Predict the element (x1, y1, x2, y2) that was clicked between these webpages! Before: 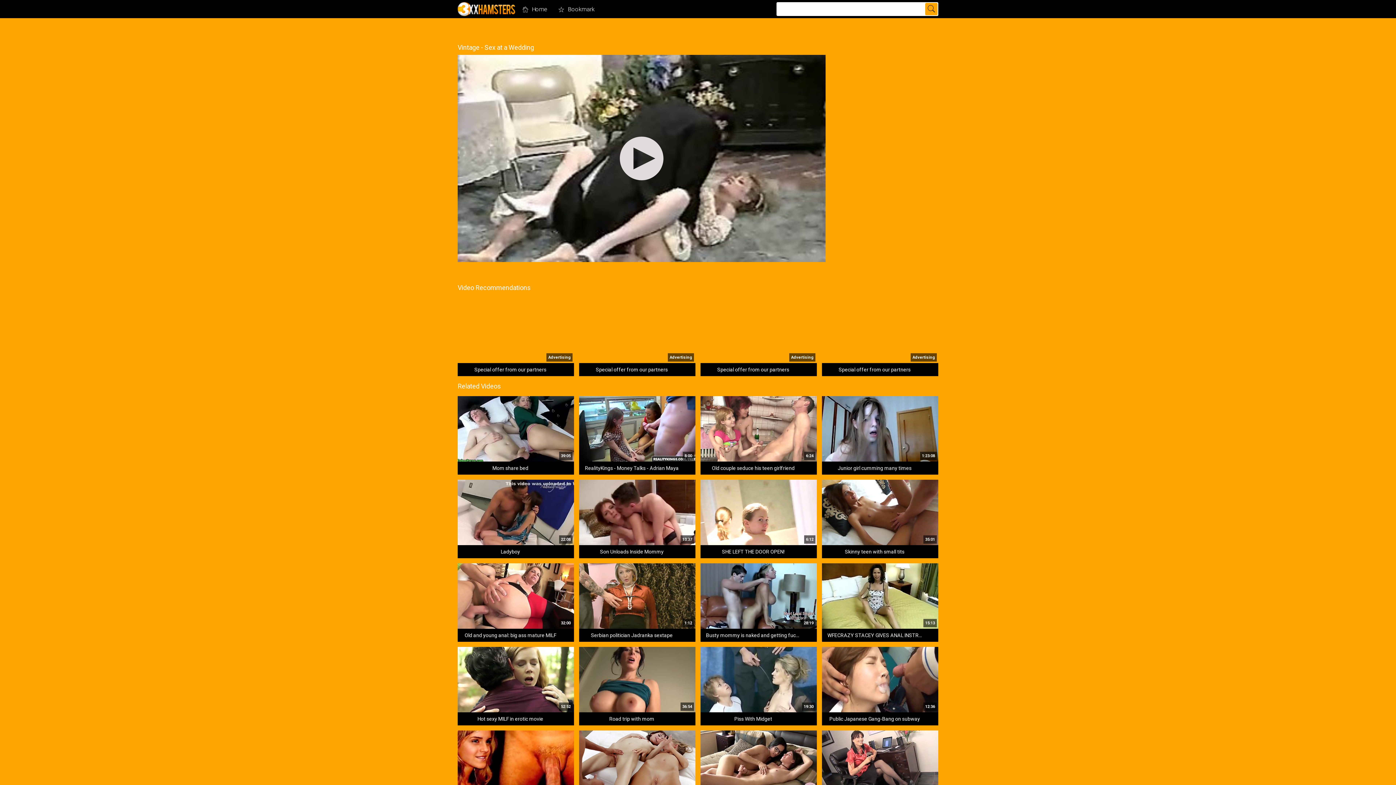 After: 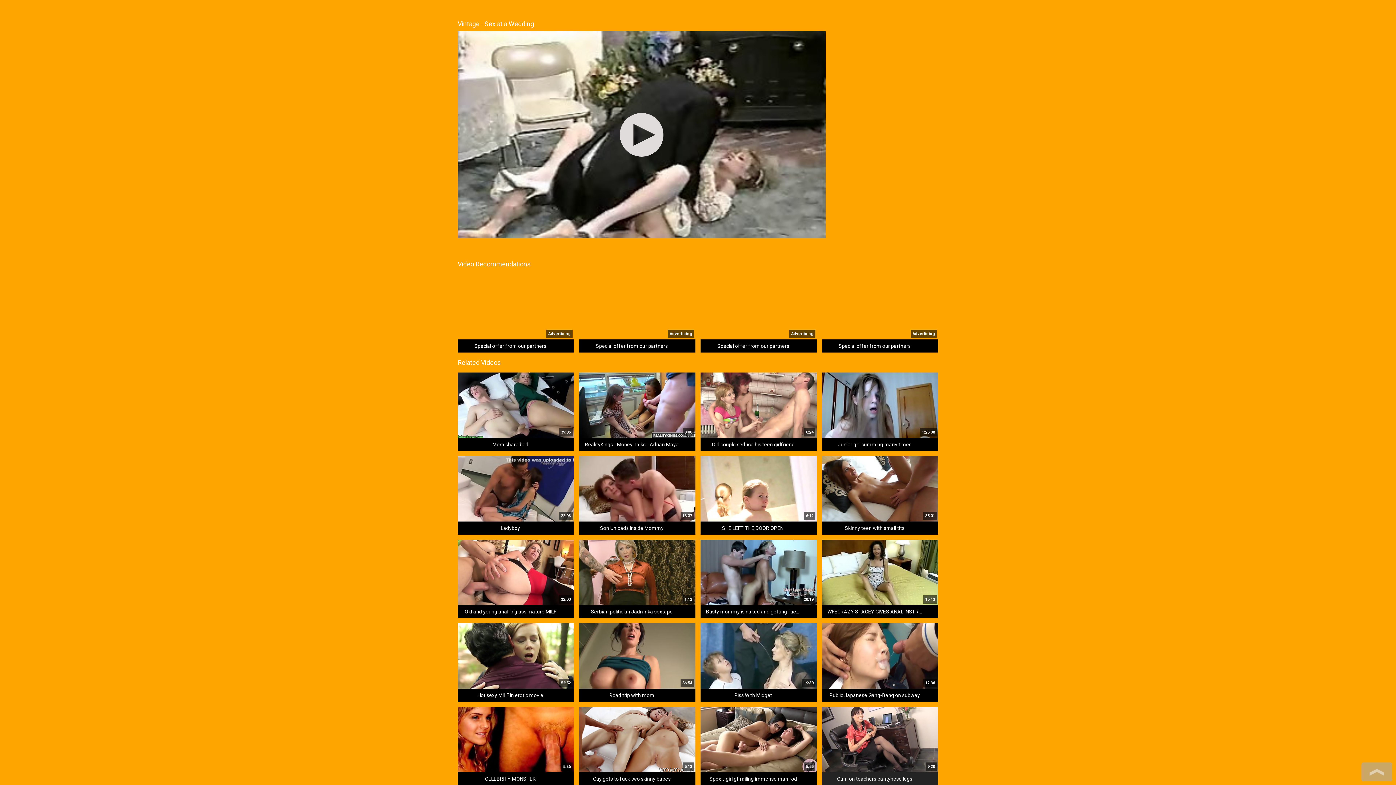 Action: bbox: (822, 730, 938, 809) label: 9:20
Cum on teachers pantyhose legs